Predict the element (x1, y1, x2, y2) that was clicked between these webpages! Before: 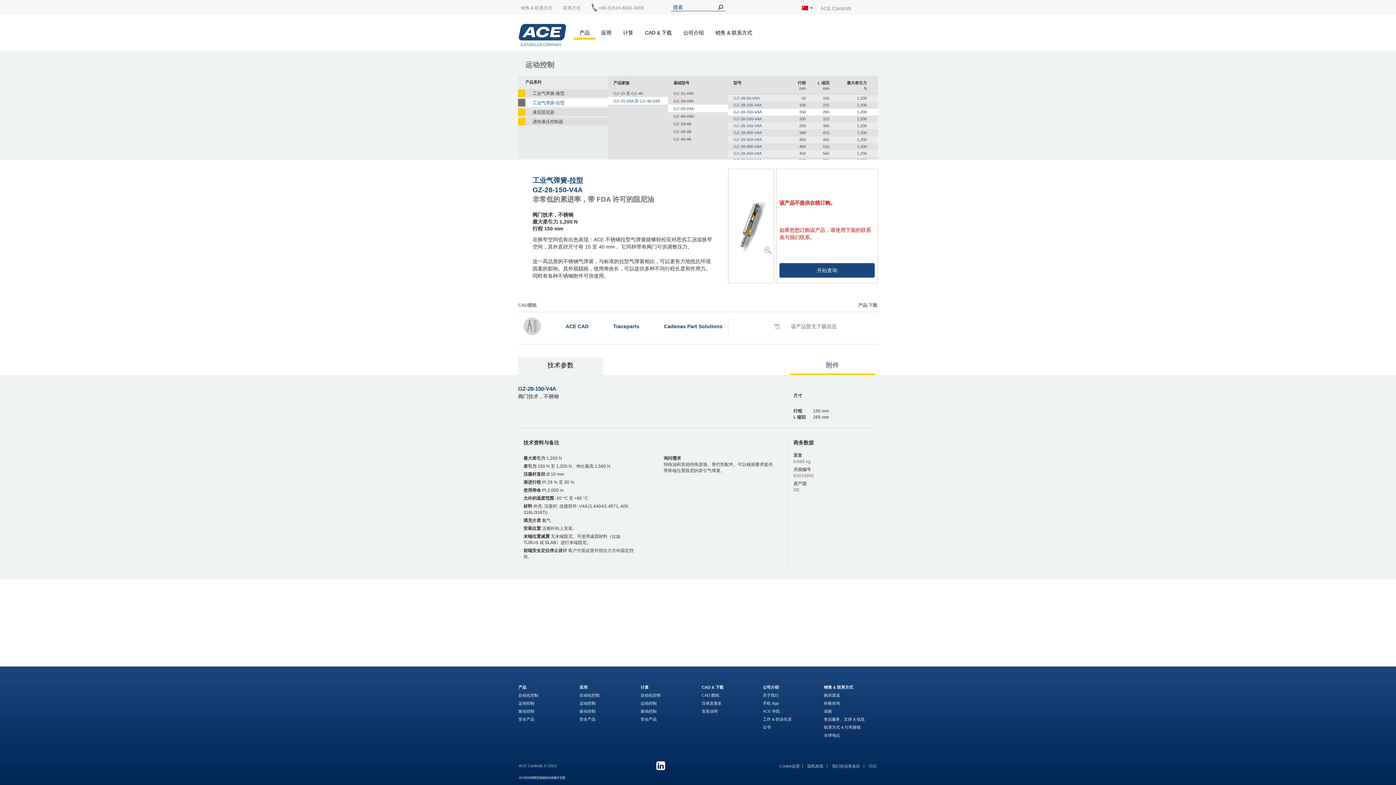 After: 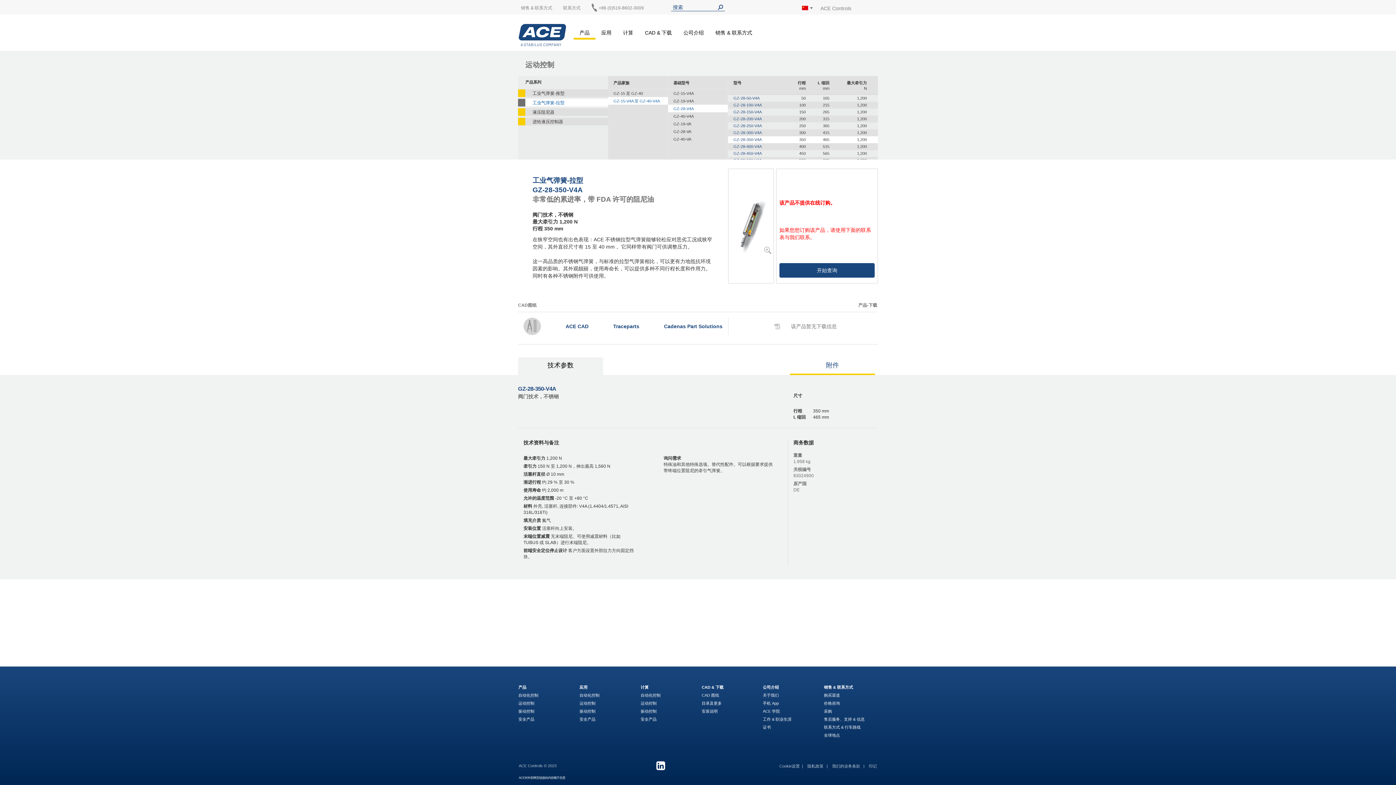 Action: bbox: (733, 137, 762, 141) label: GZ-28-350-V4A